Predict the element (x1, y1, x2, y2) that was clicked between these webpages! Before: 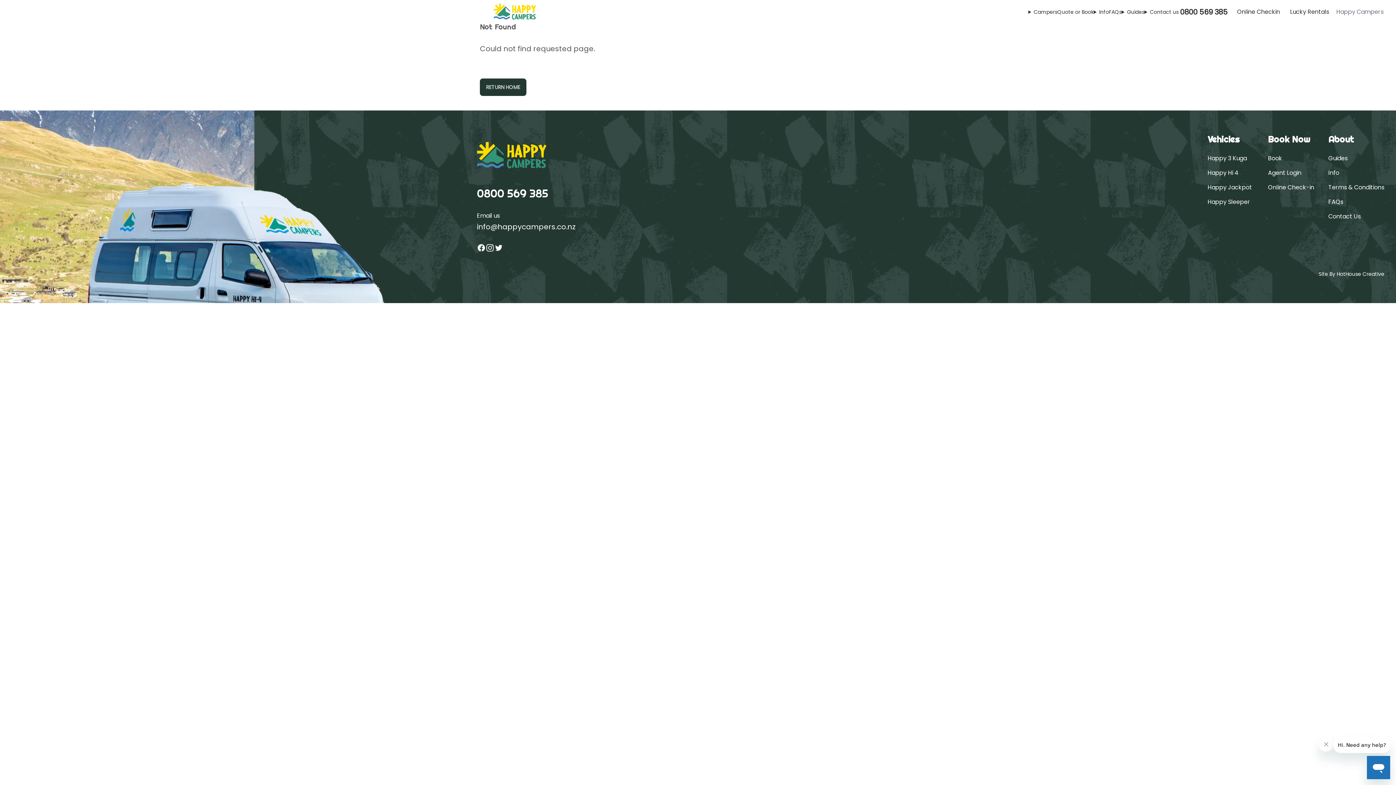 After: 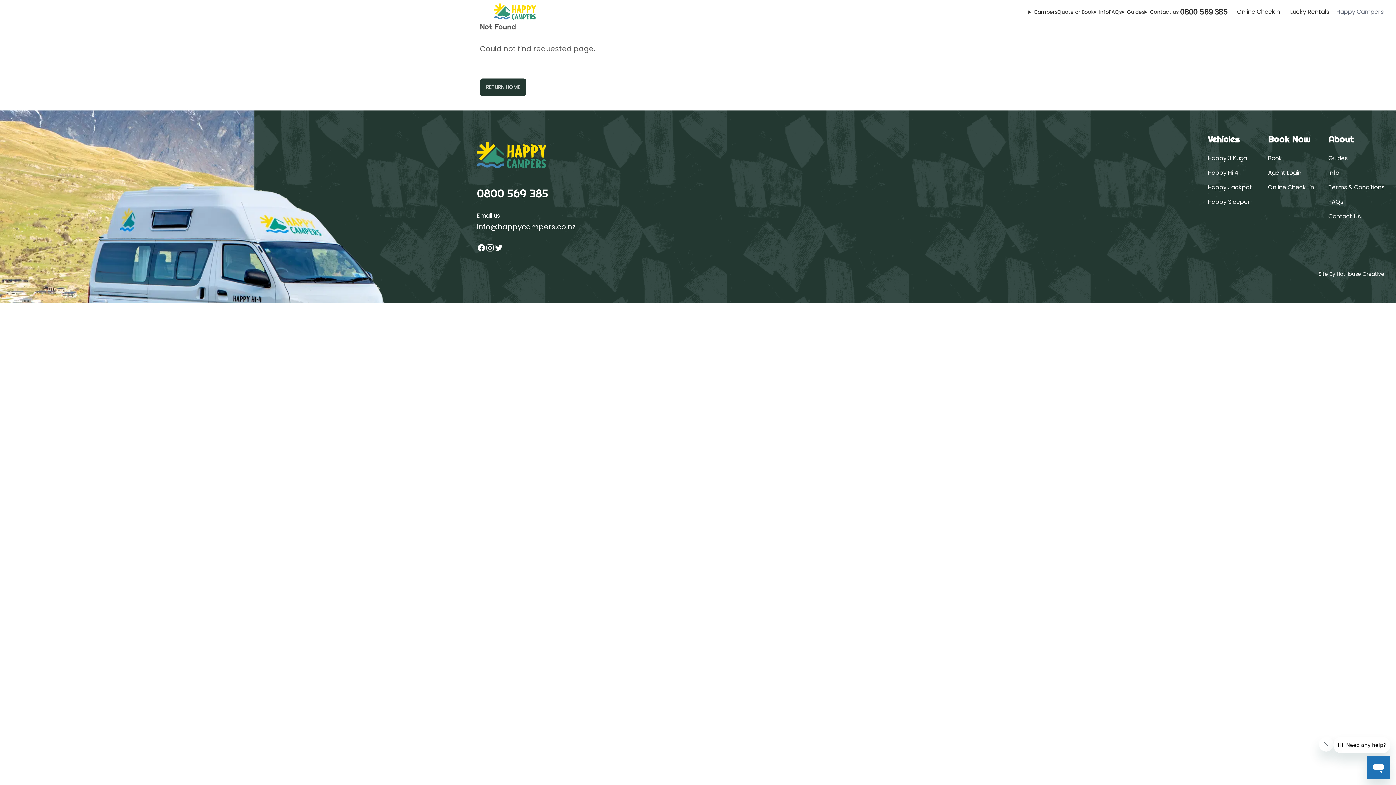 Action: label: Facebook bbox: (477, 243, 485, 252)